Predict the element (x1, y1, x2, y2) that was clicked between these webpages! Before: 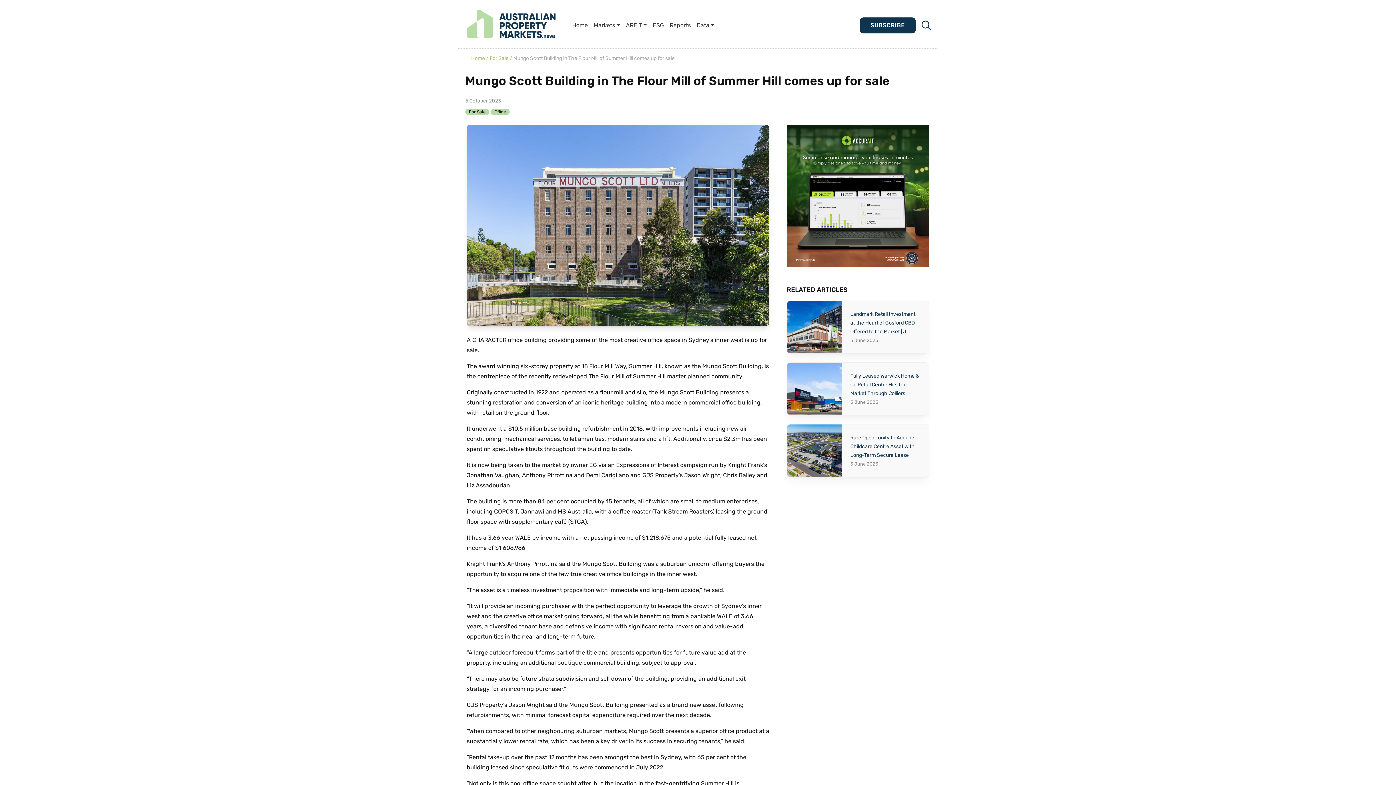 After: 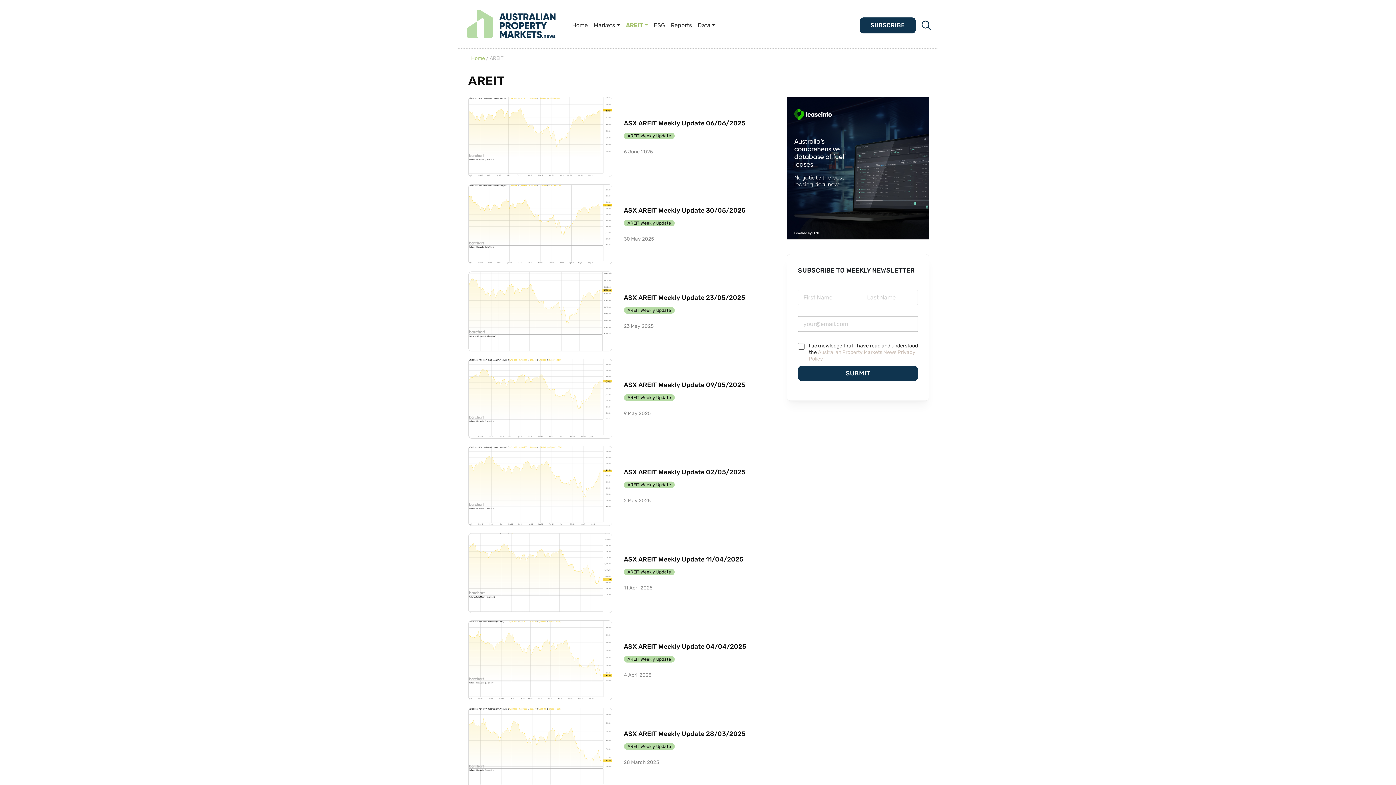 Action: bbox: (623, 18, 649, 32) label: AREIT